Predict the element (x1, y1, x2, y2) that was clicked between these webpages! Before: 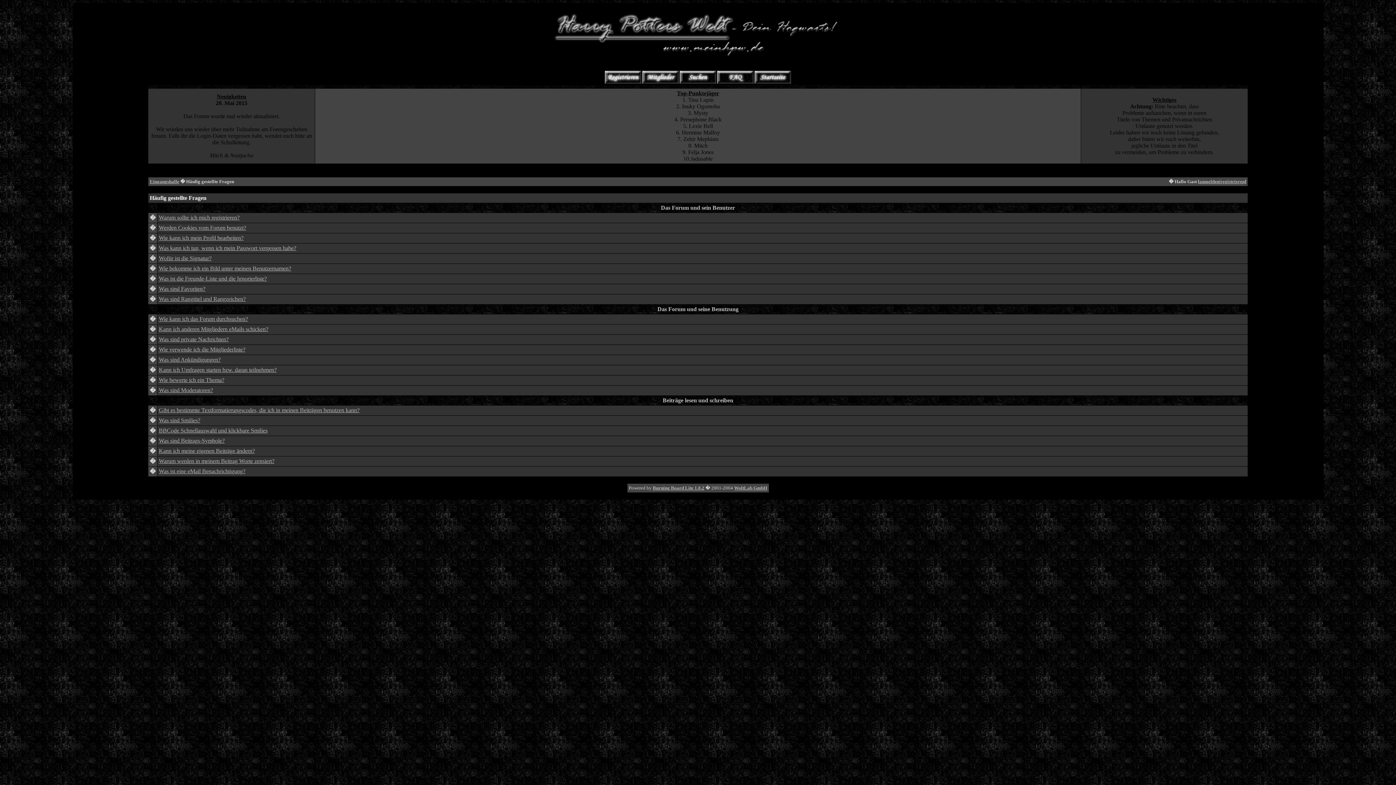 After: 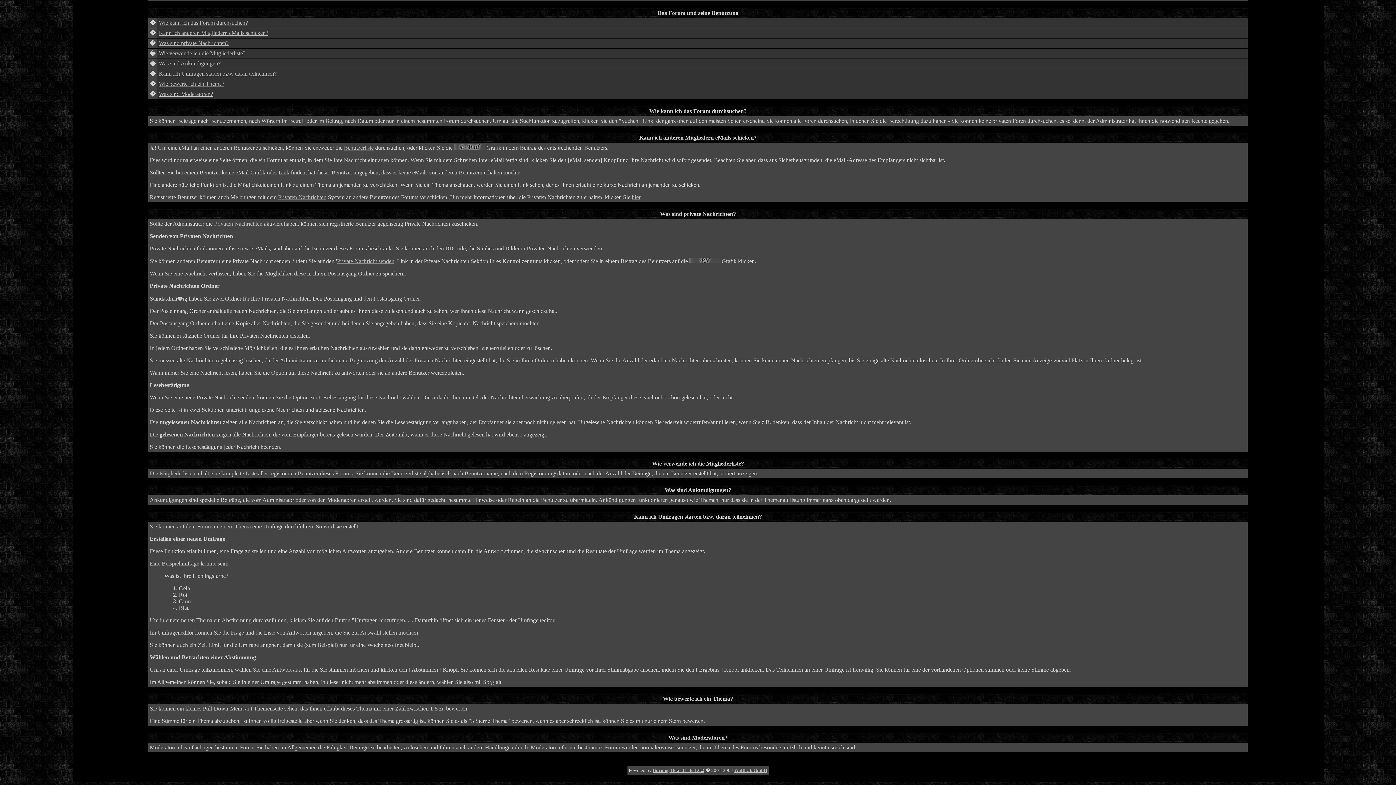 Action: label: Was sind private Nachrichten? bbox: (158, 336, 228, 342)